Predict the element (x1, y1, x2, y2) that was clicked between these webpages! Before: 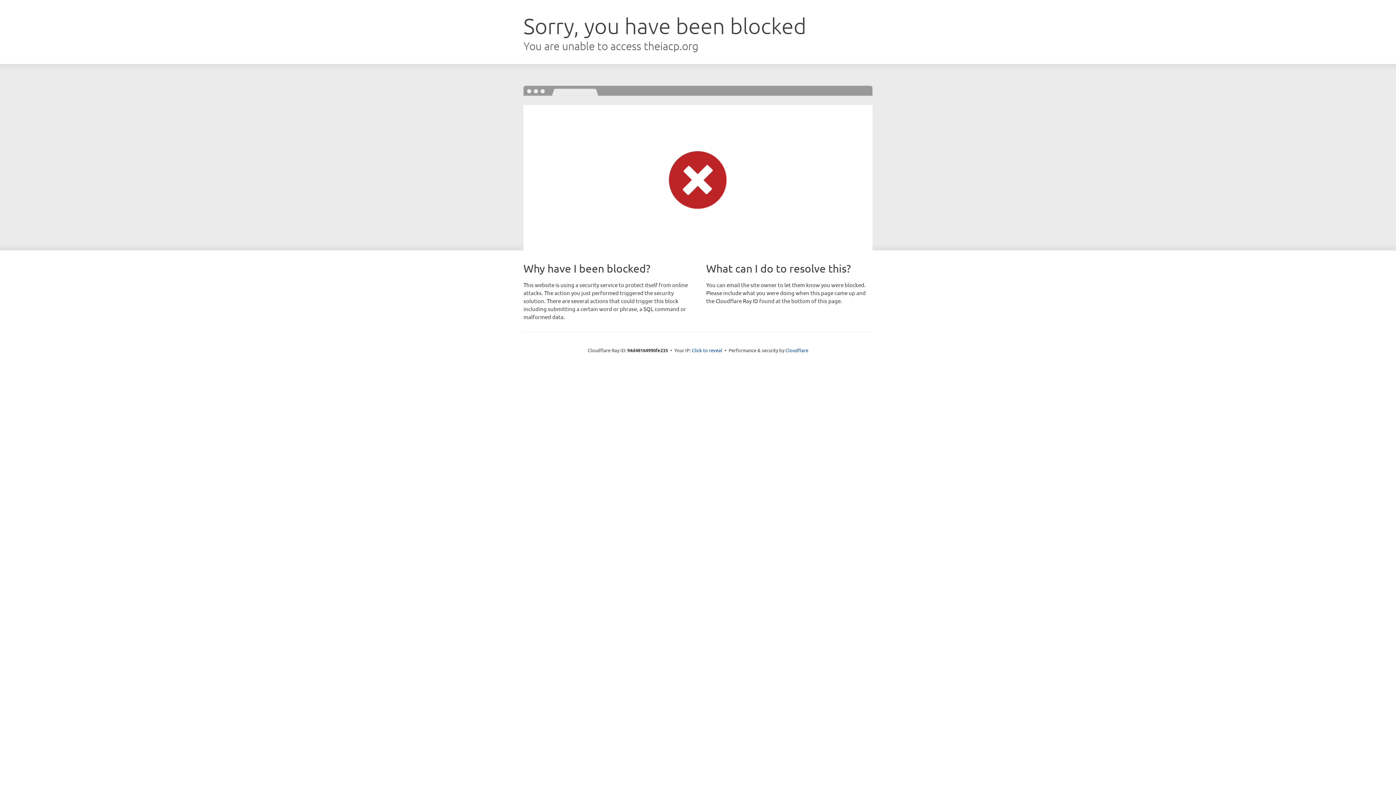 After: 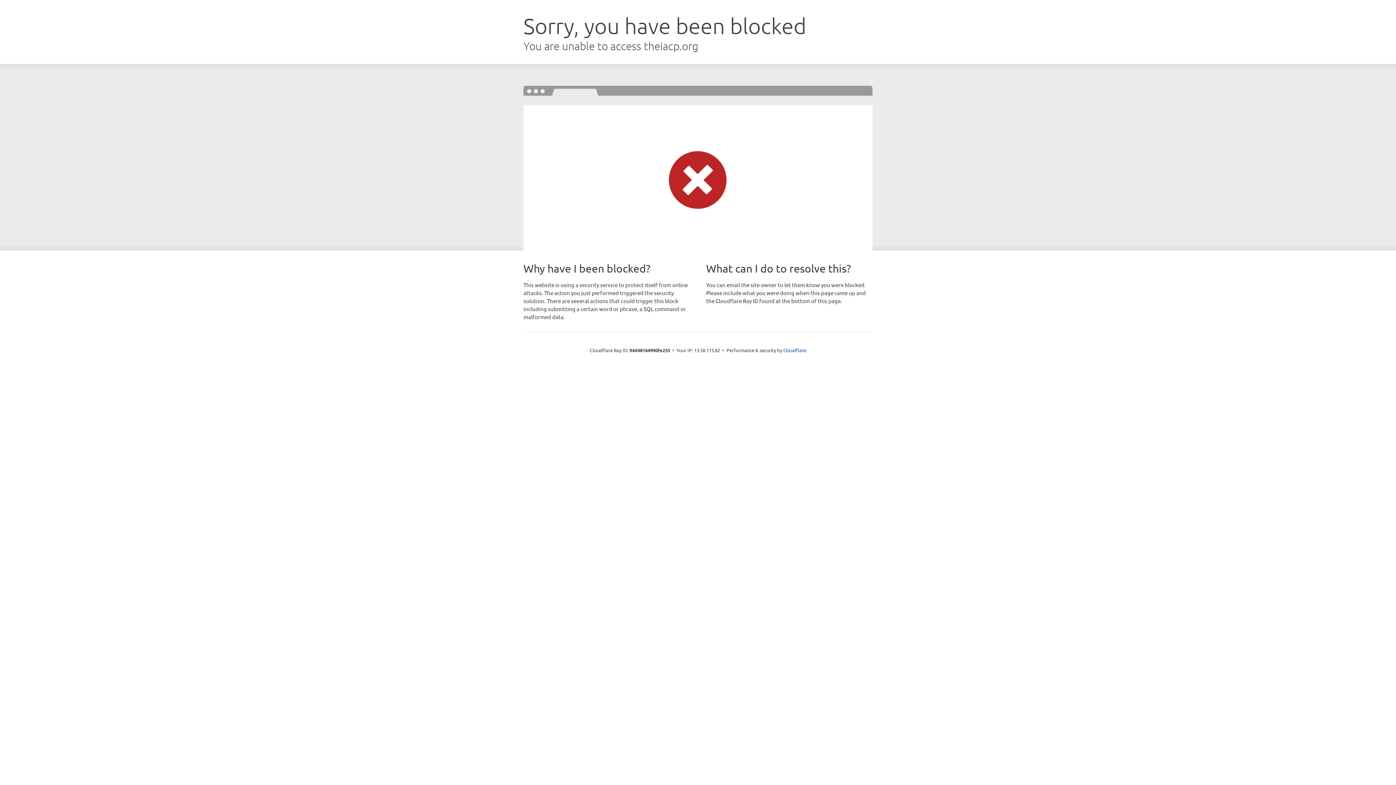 Action: label: Click to reveal bbox: (692, 346, 722, 353)